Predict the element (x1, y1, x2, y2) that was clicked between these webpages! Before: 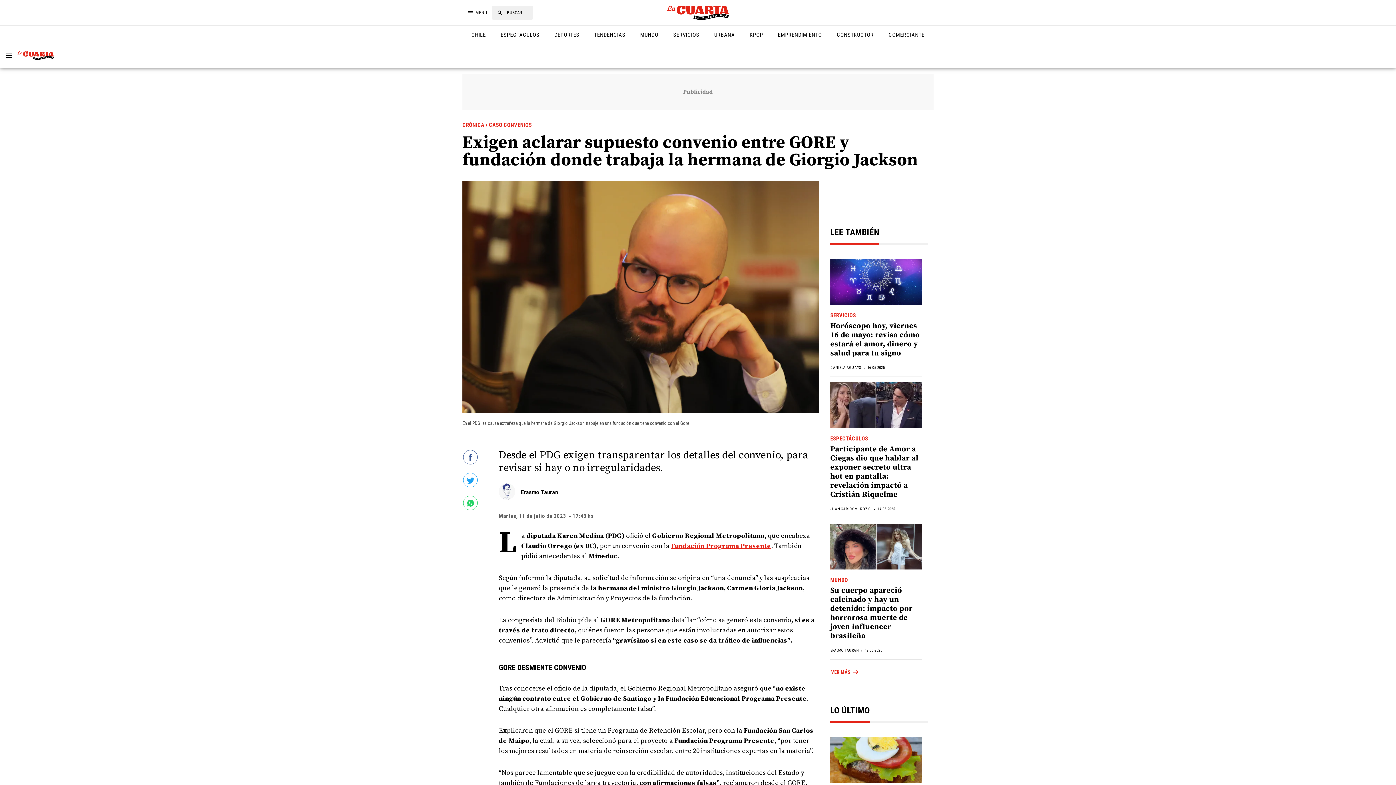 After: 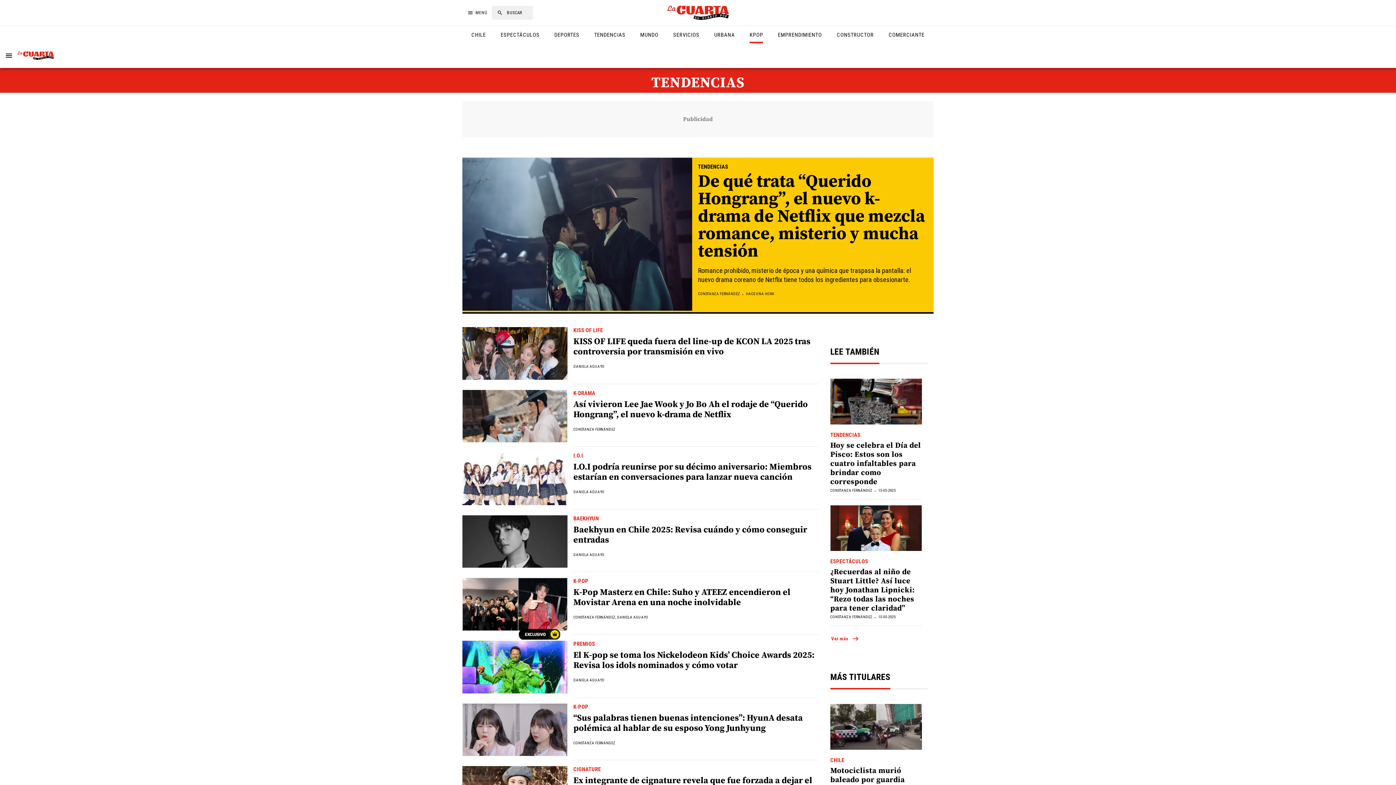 Action: label: KPOP bbox: (749, 31, 769, 43)